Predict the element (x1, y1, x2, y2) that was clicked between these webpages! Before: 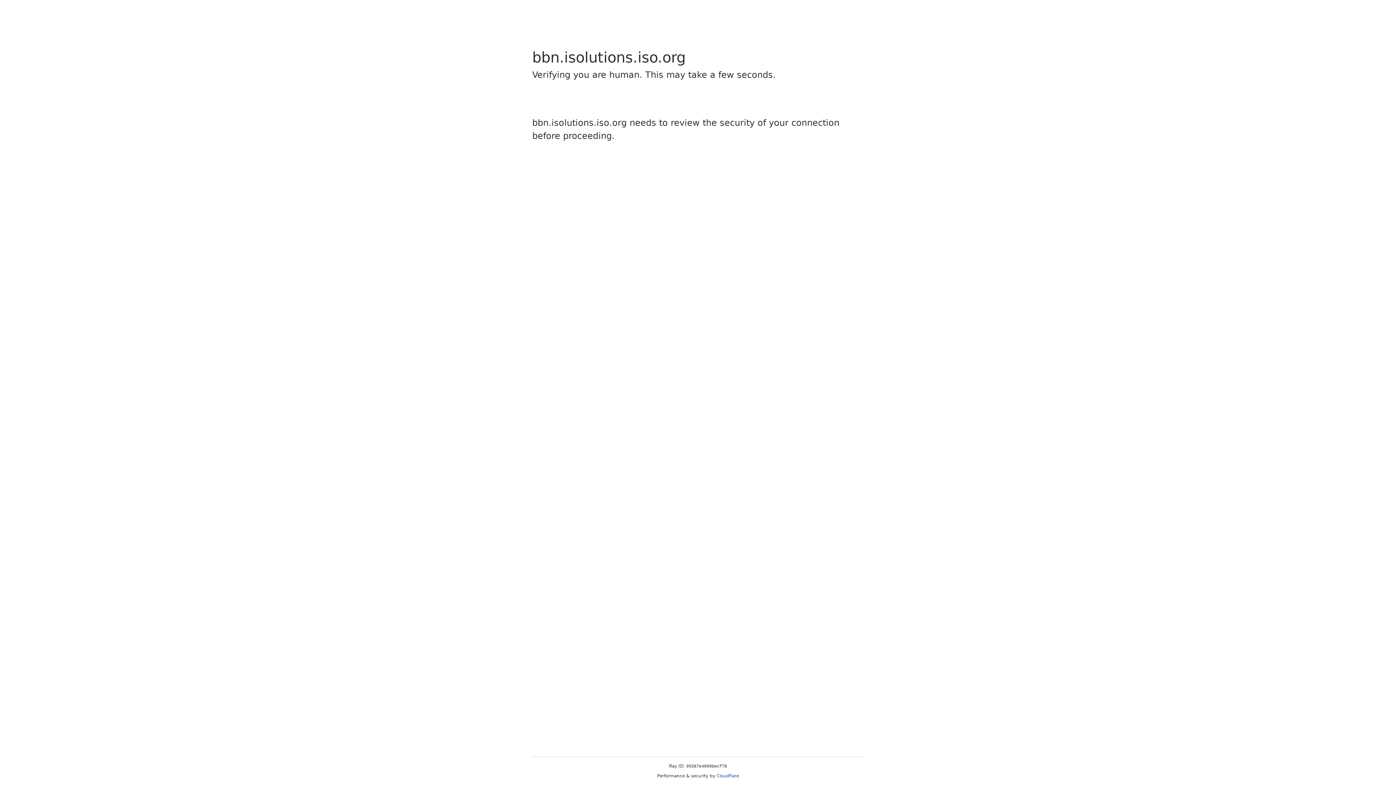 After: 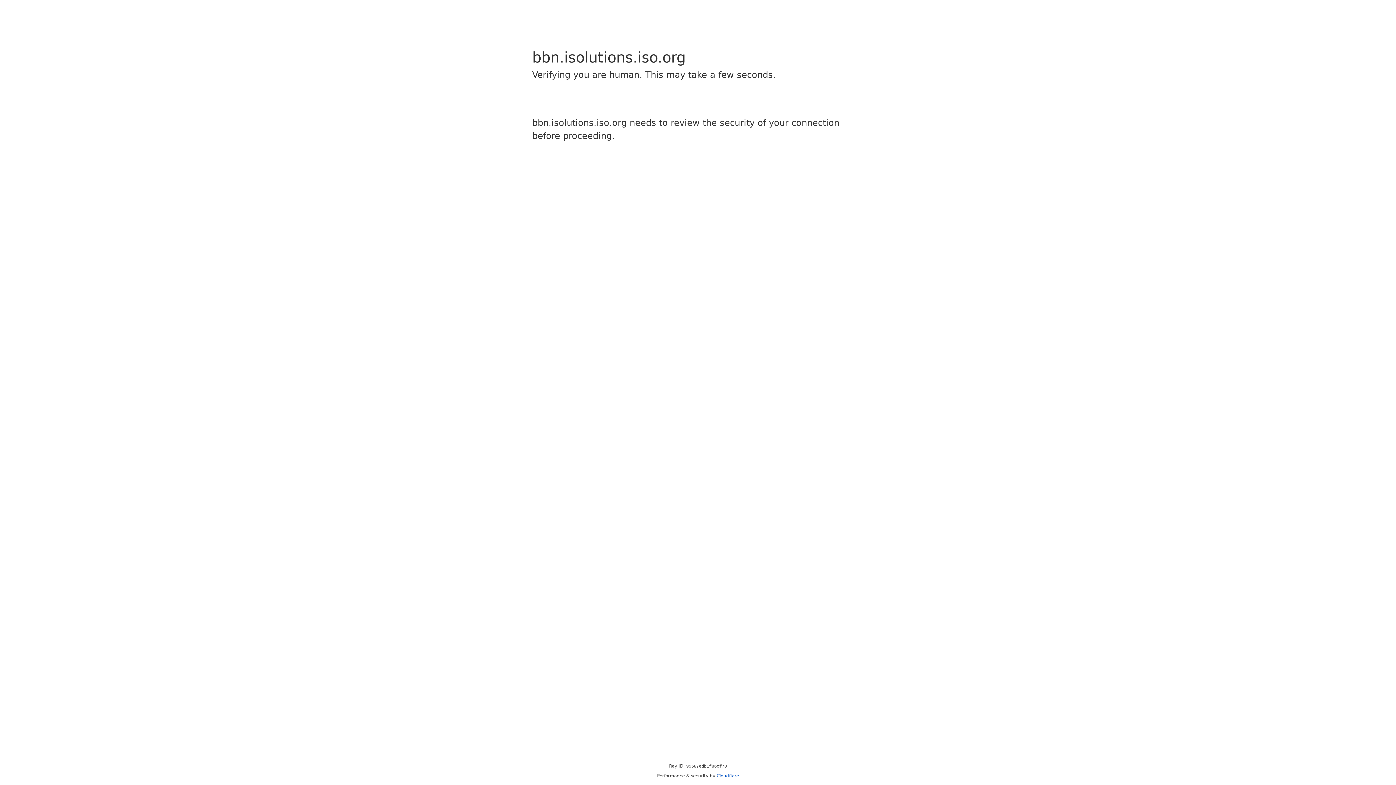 Action: label: Cloudflare bbox: (716, 773, 739, 778)